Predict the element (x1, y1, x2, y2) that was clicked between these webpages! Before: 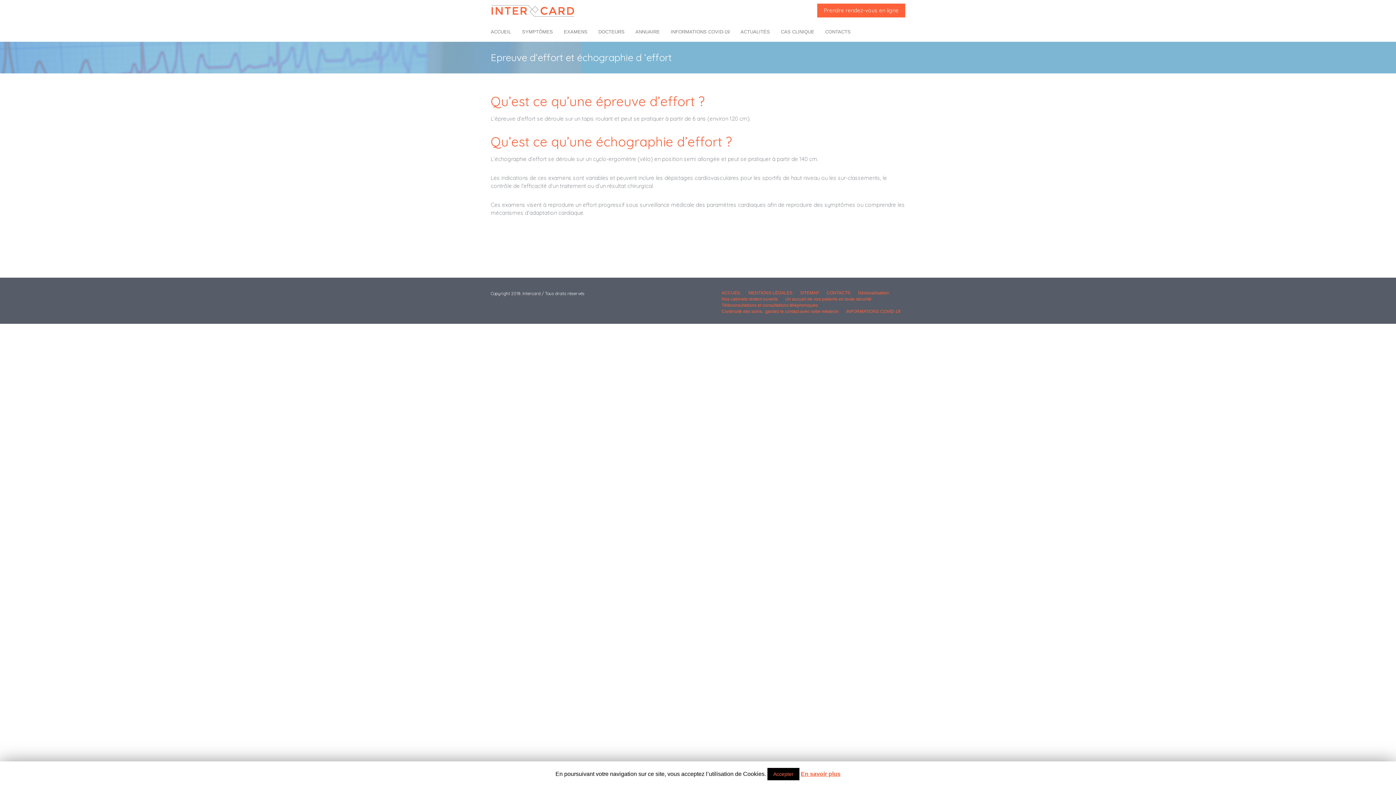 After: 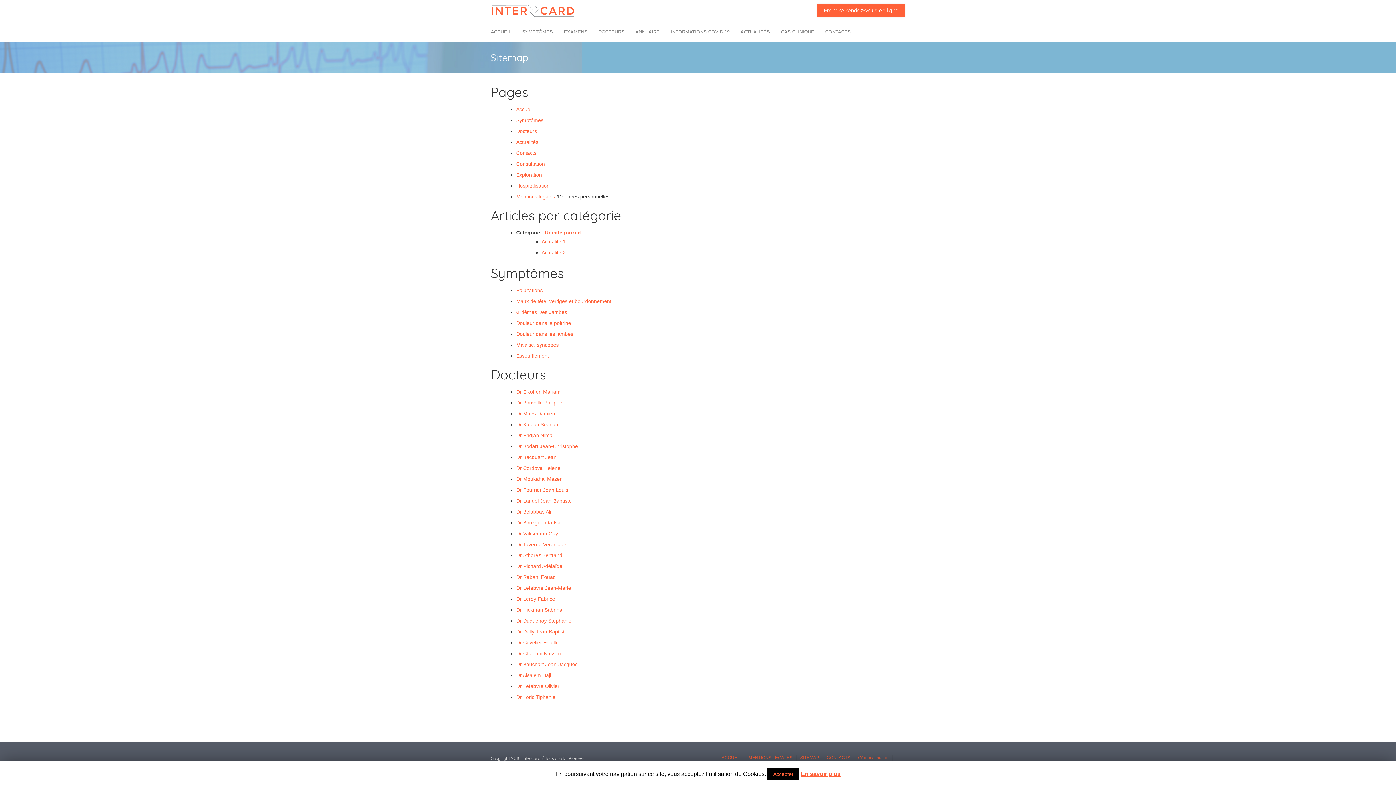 Action: bbox: (800, 290, 819, 295) label: SITEMAP